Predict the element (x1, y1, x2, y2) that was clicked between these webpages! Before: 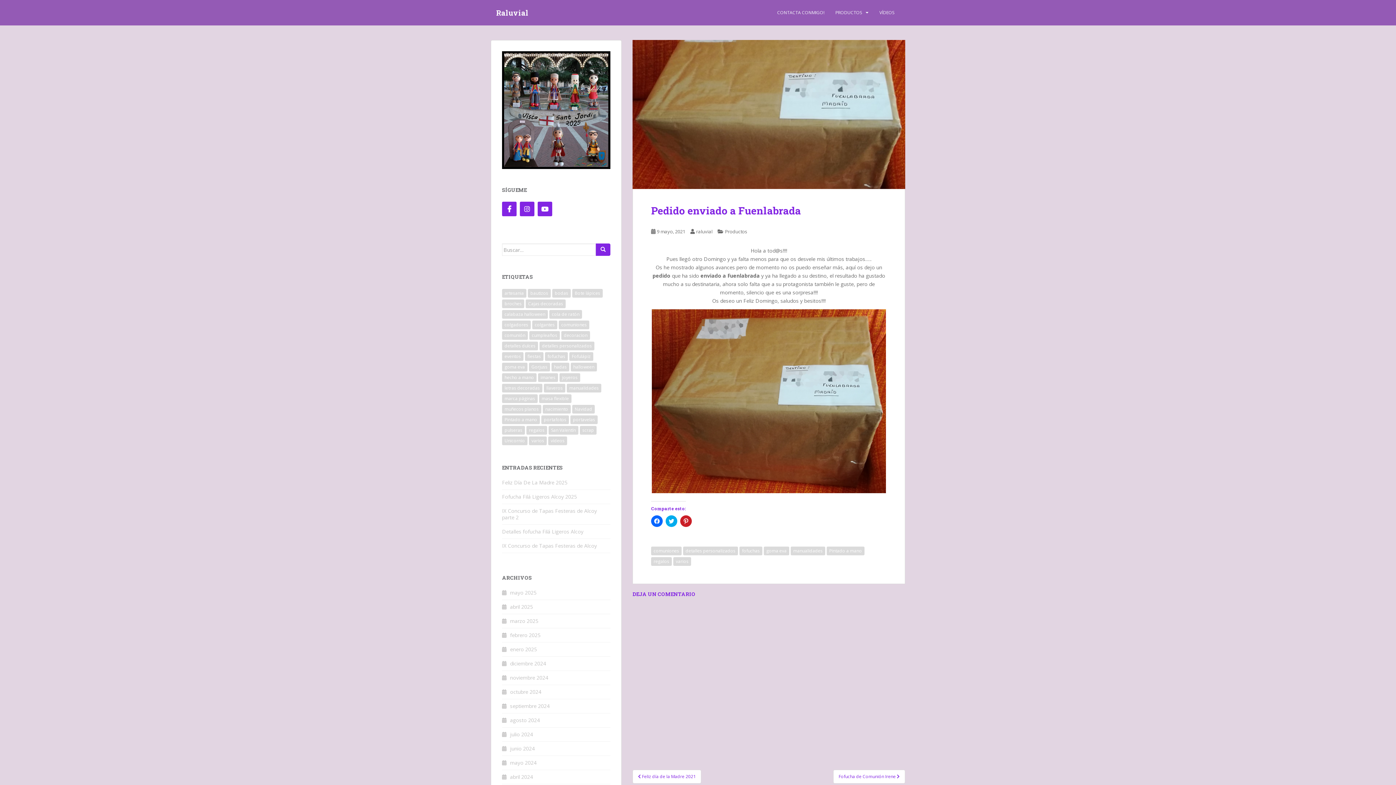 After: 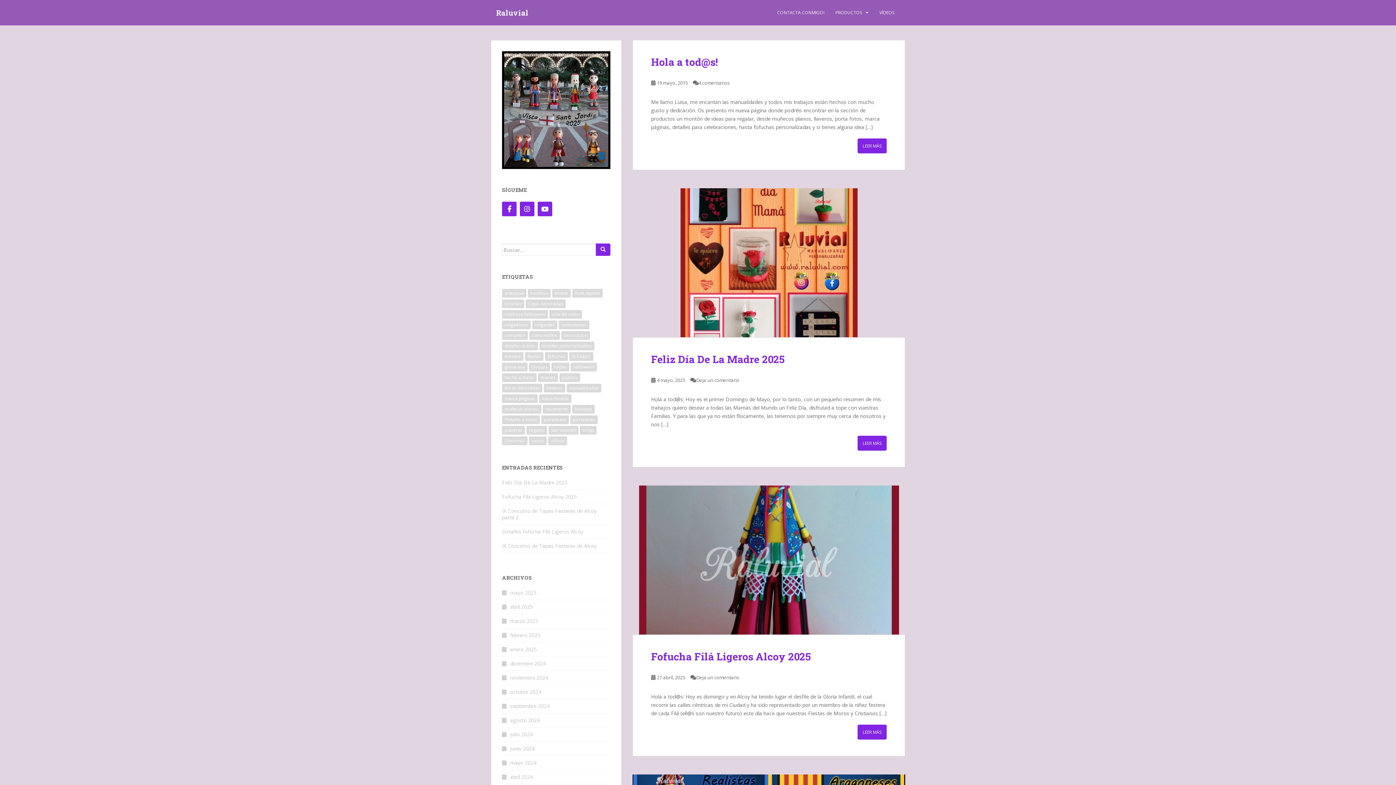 Action: label: Raluvial bbox: (490, 3, 534, 21)